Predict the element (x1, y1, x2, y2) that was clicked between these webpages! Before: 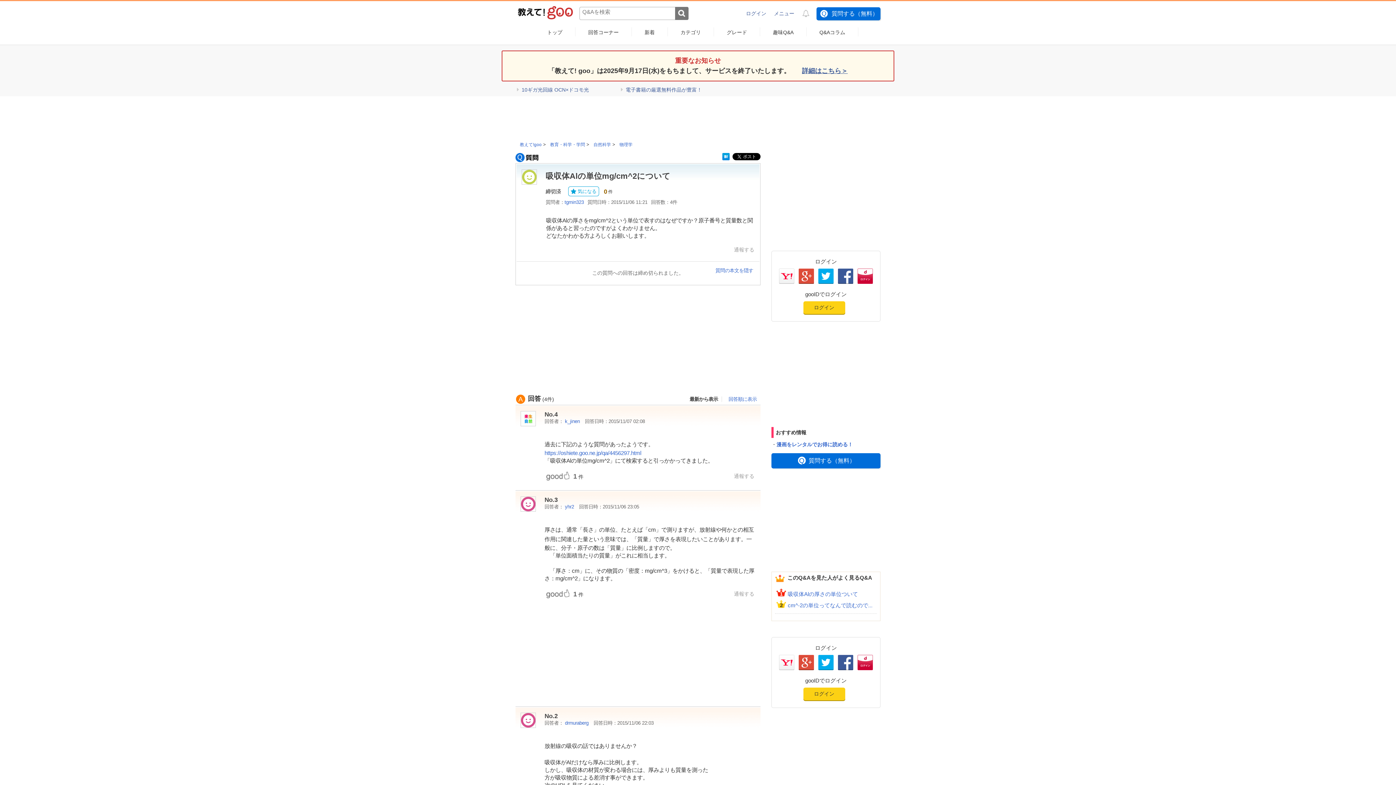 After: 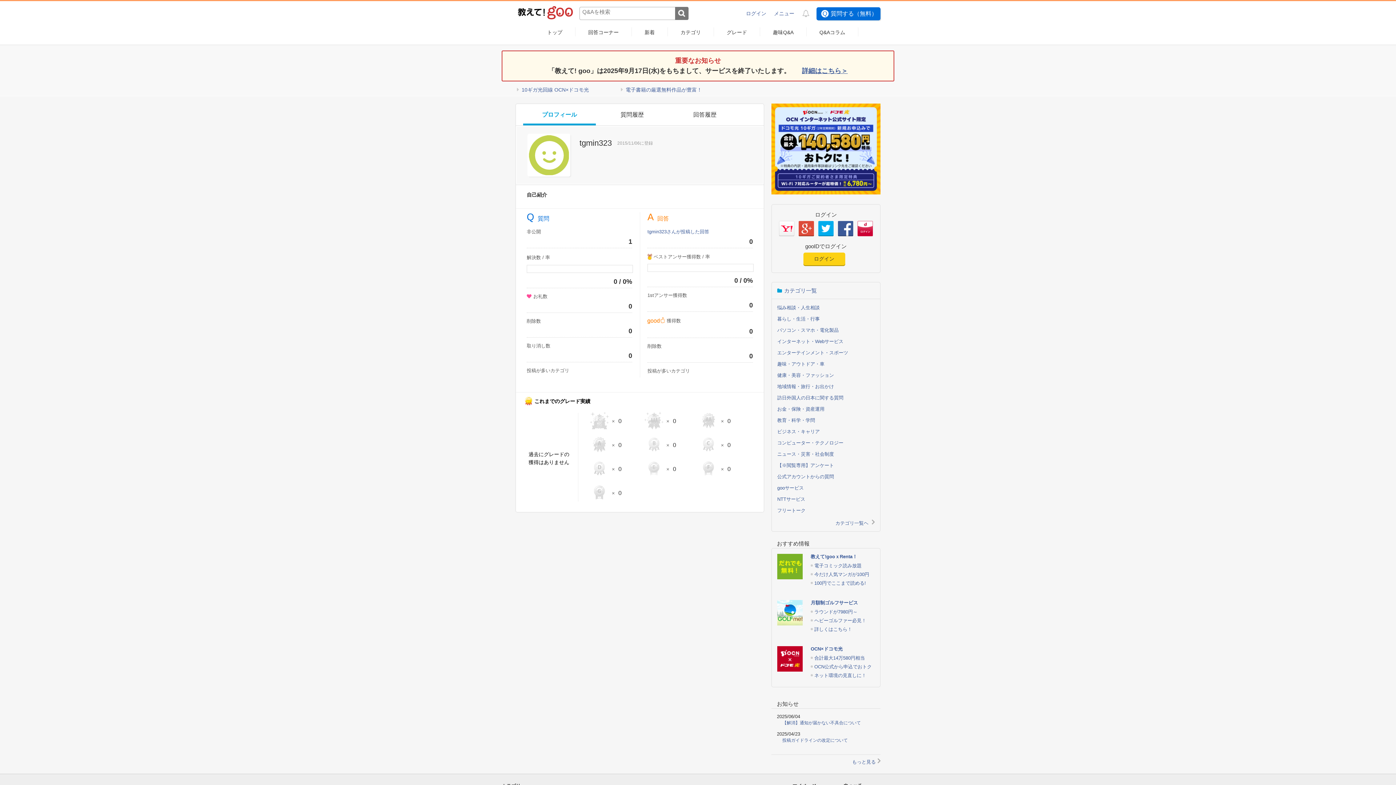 Action: bbox: (564, 199, 584, 205) label: tgmin323